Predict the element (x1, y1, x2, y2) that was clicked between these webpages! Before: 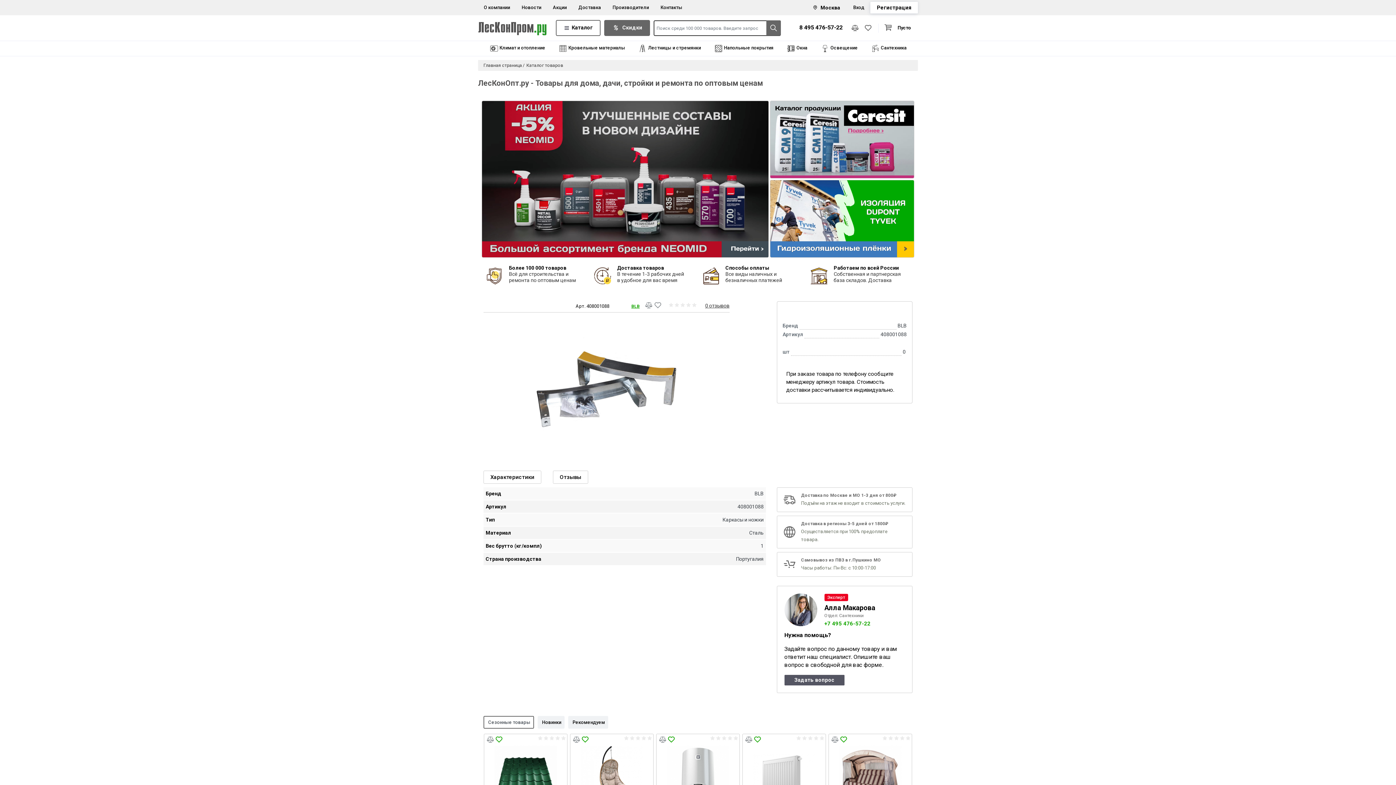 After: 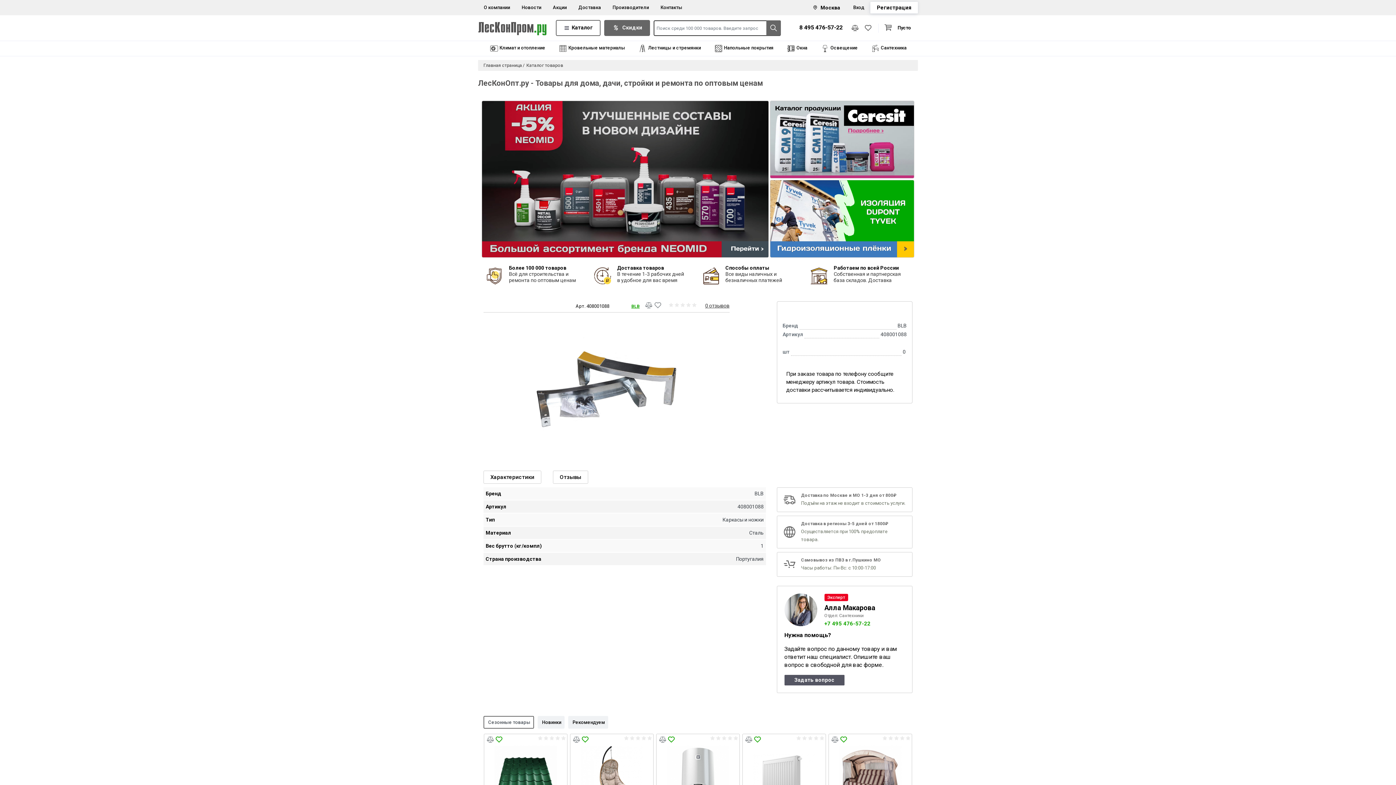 Action: bbox: (631, 304, 639, 309) label: BLB